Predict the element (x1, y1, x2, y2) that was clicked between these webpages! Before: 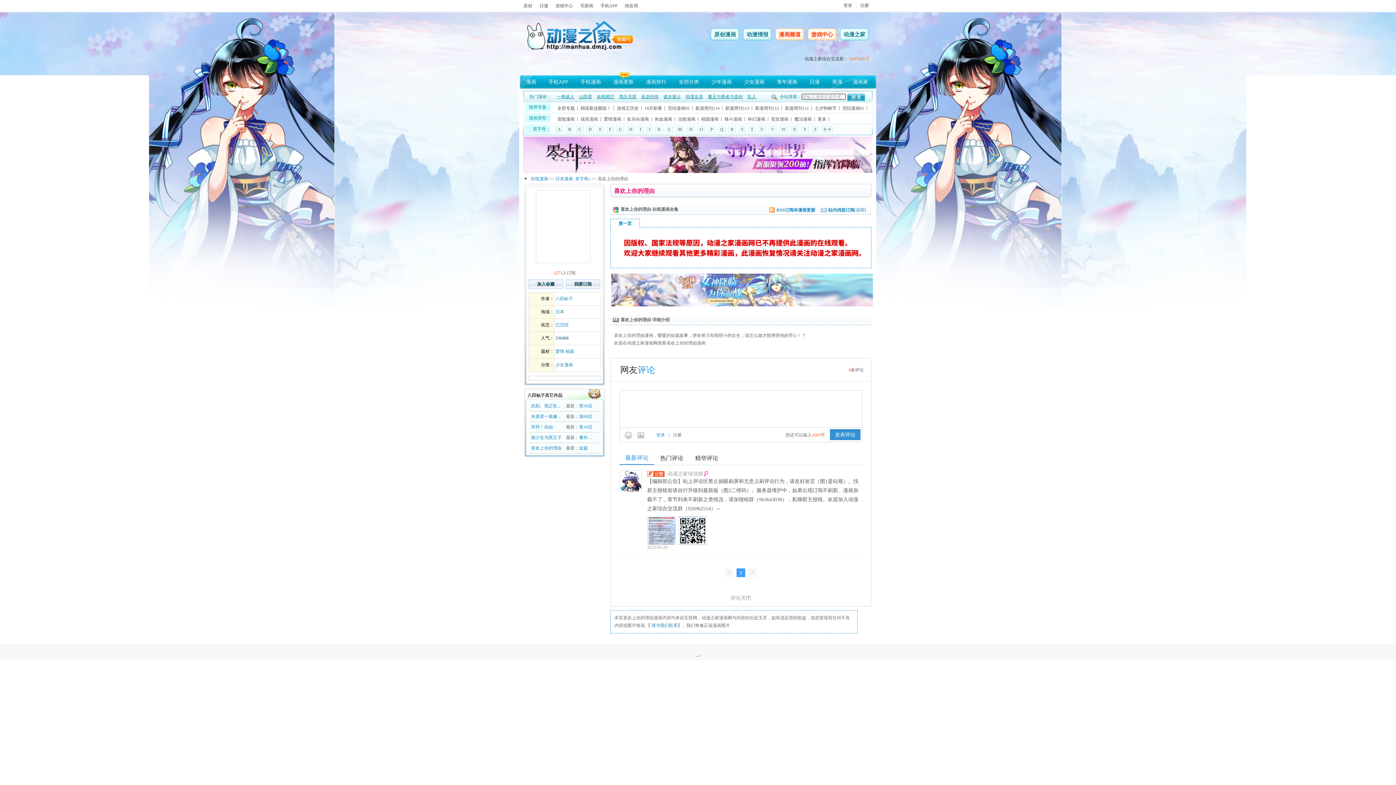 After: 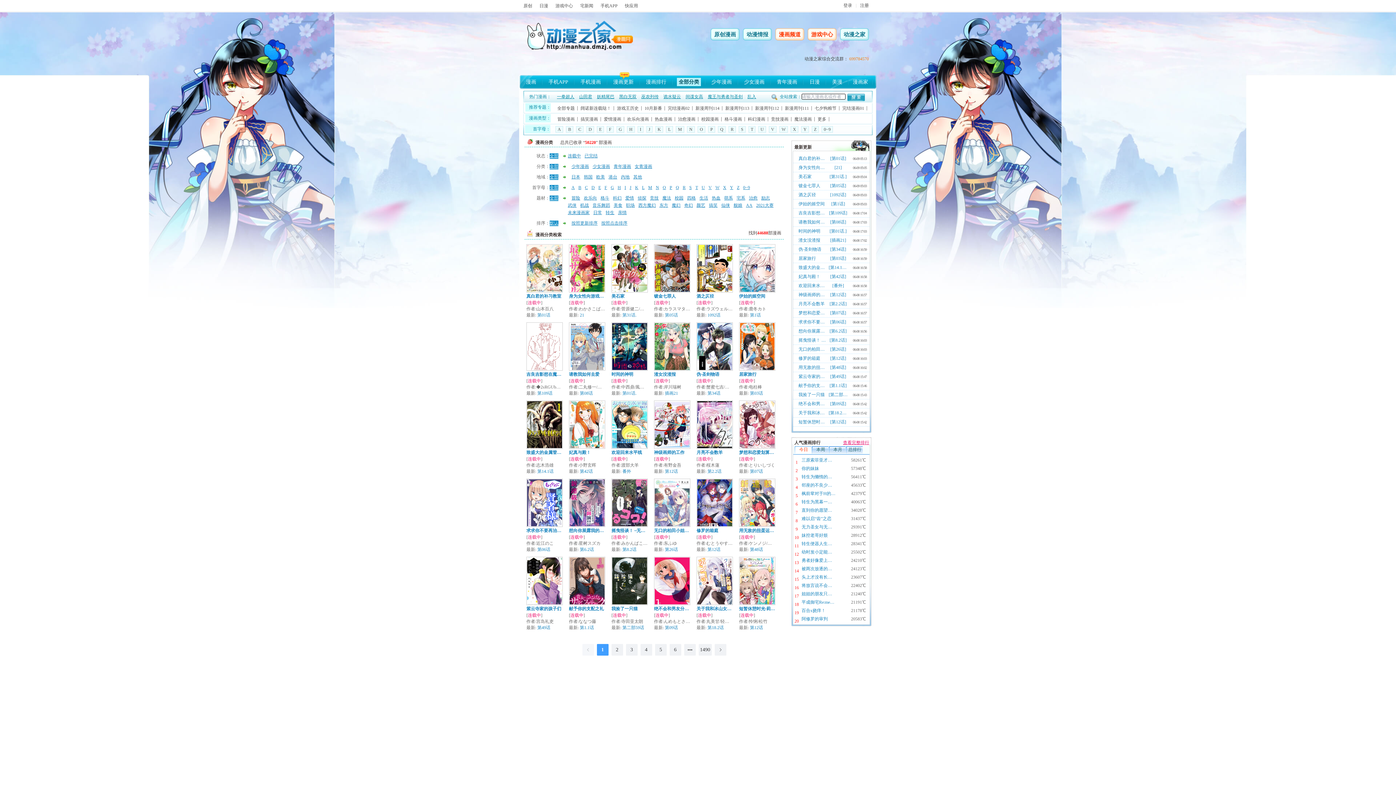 Action: label: 全部分类 bbox: (677, 77, 701, 86)